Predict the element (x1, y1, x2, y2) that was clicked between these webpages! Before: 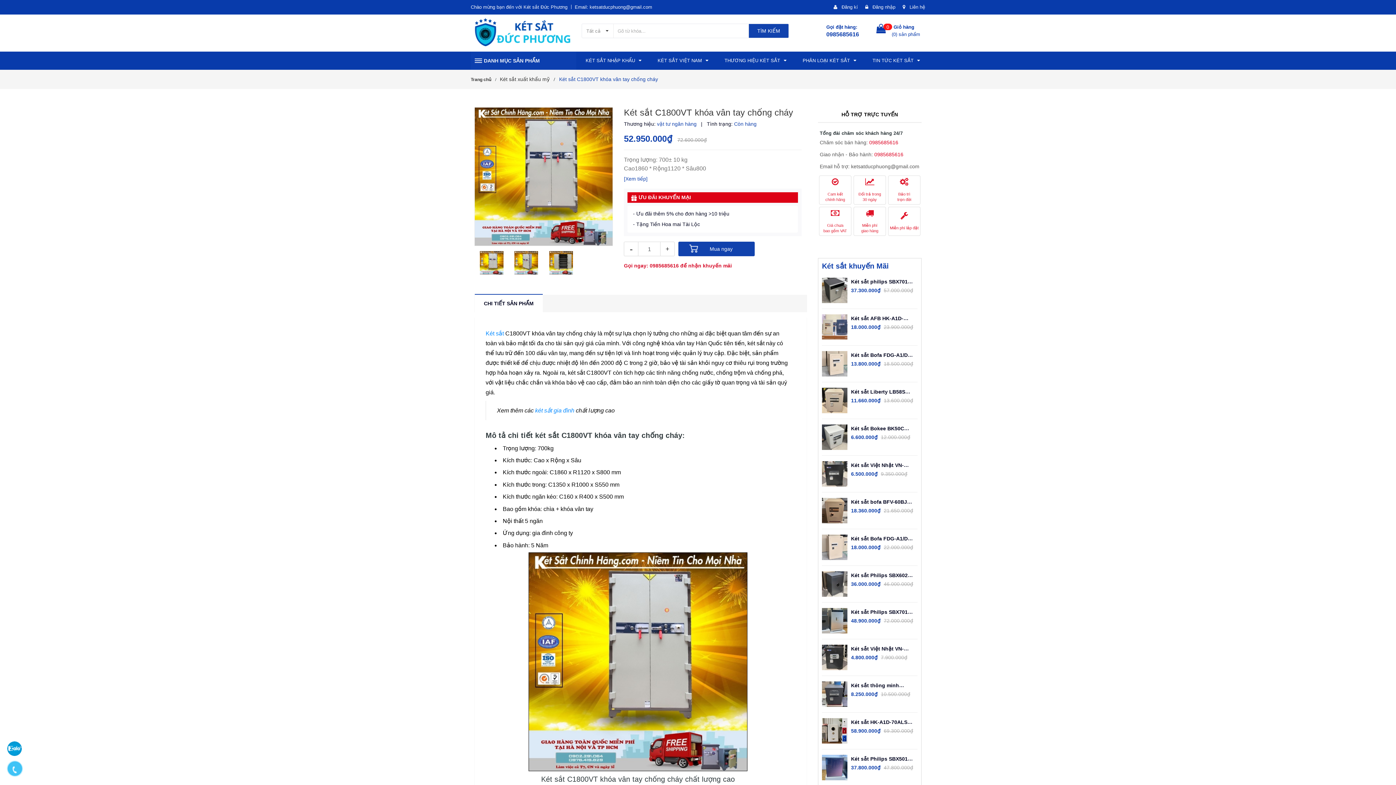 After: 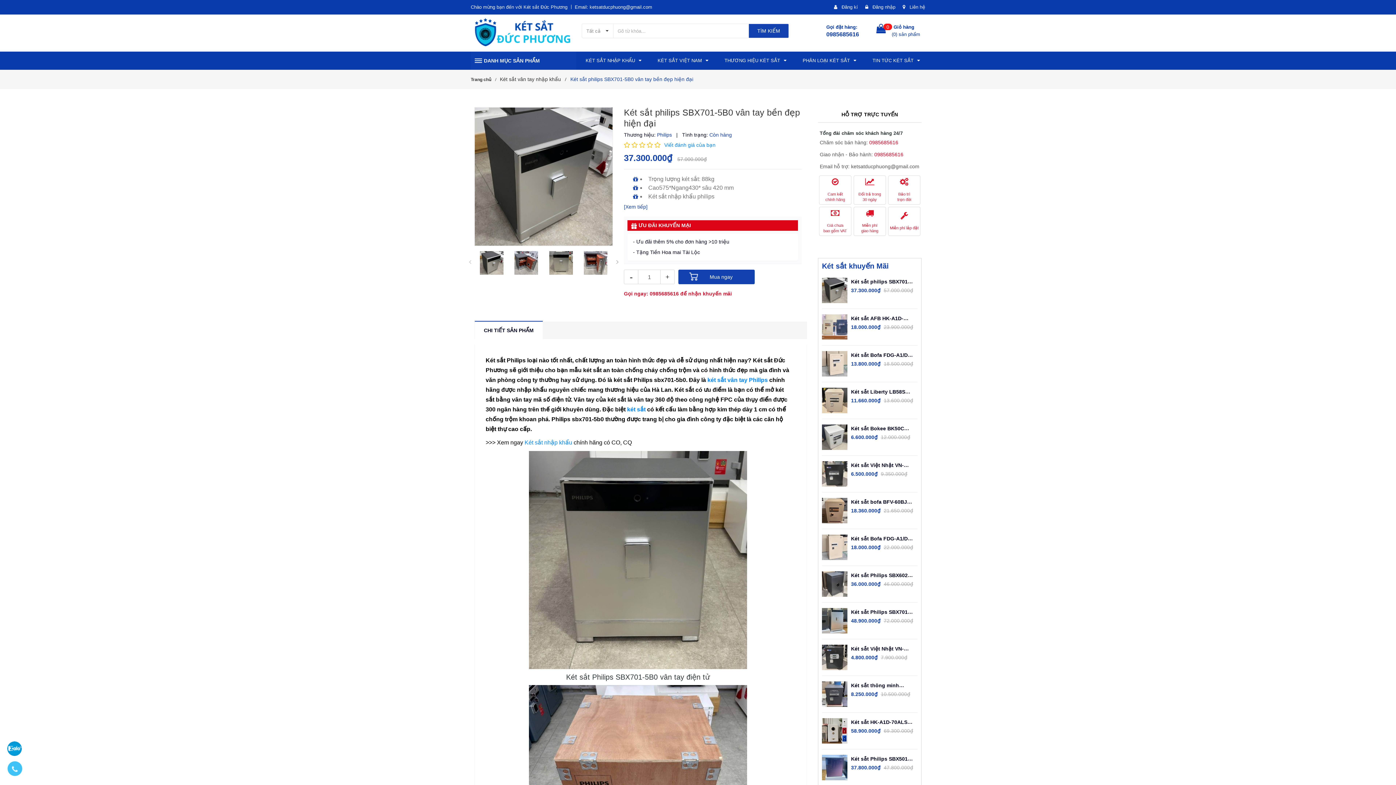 Action: bbox: (822, 277, 847, 303)